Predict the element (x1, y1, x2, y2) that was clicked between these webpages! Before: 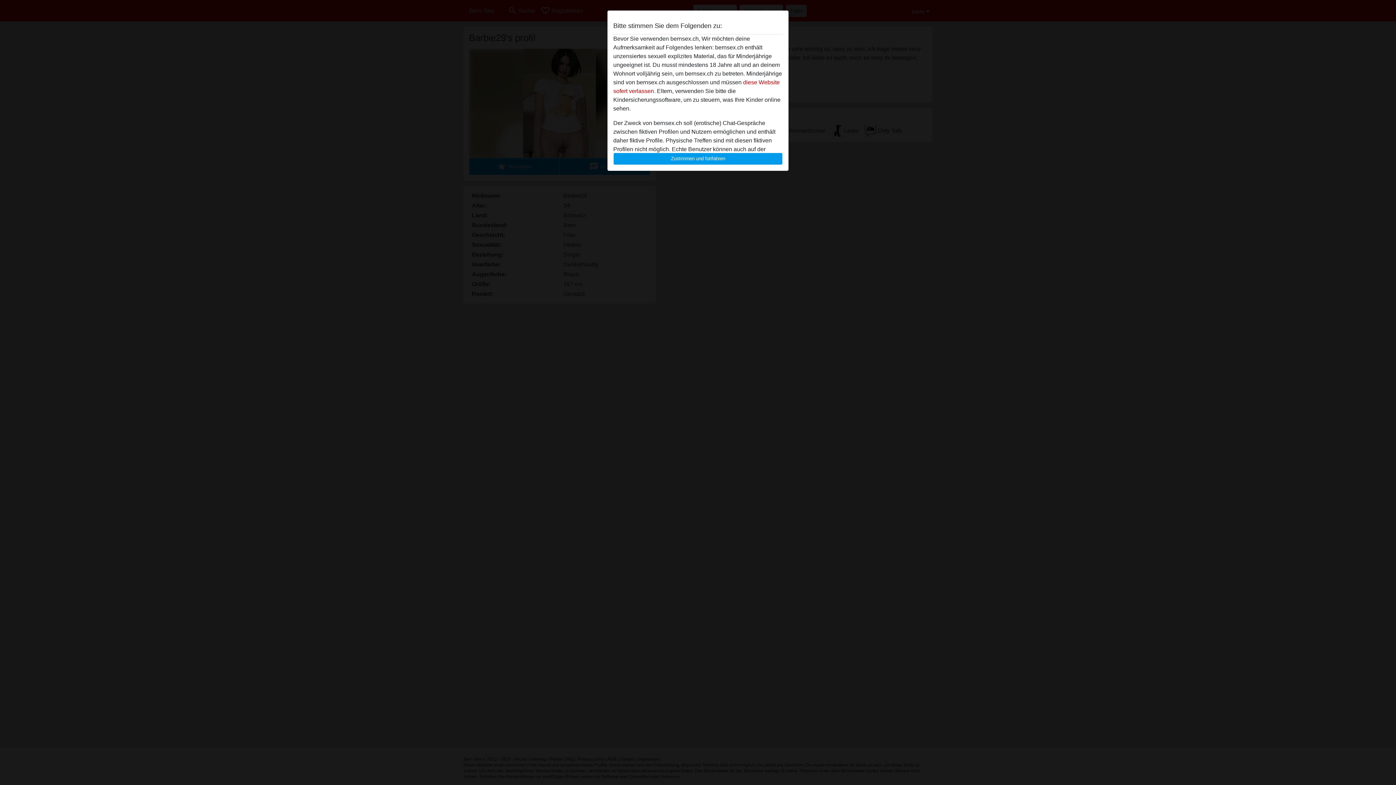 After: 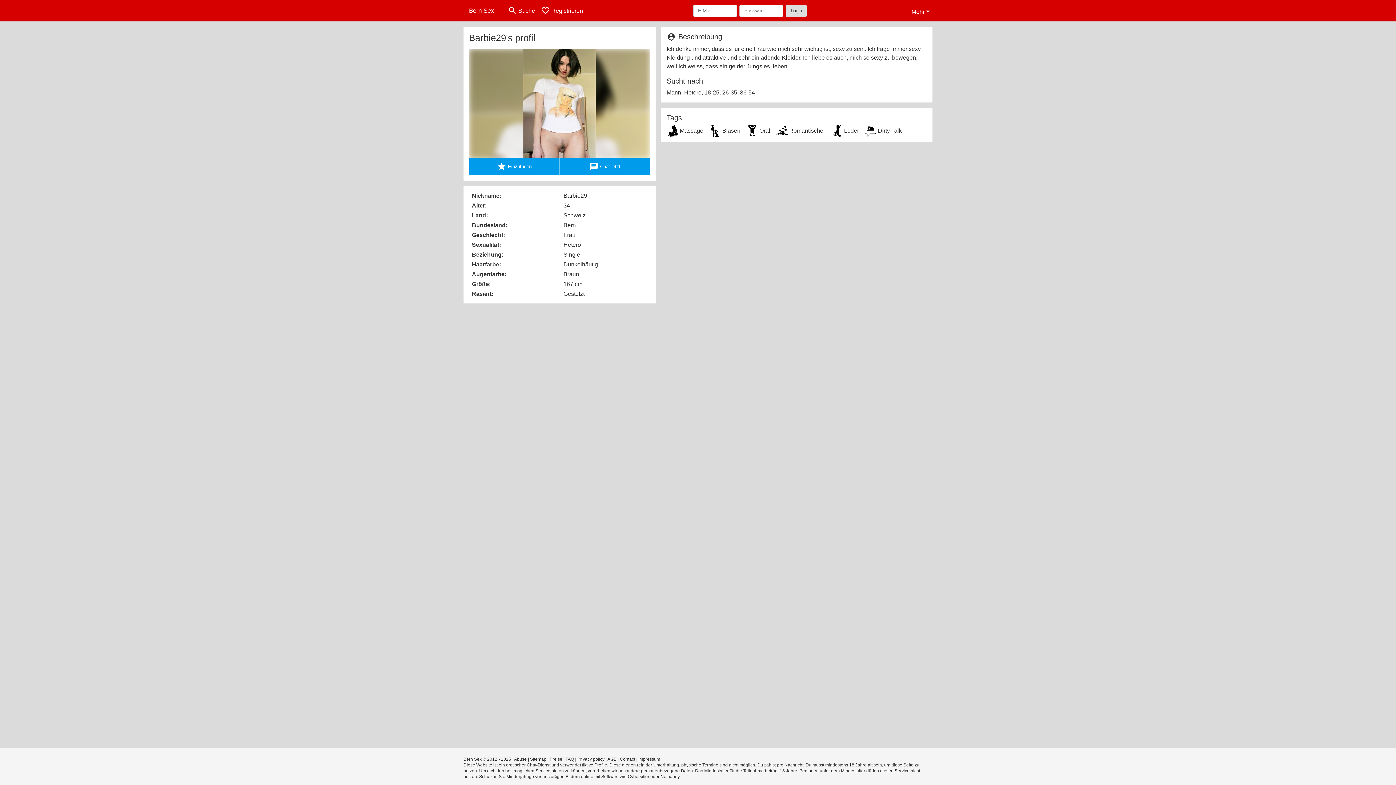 Action: label: Zustimmen und fortfahren bbox: (613, 152, 782, 165)